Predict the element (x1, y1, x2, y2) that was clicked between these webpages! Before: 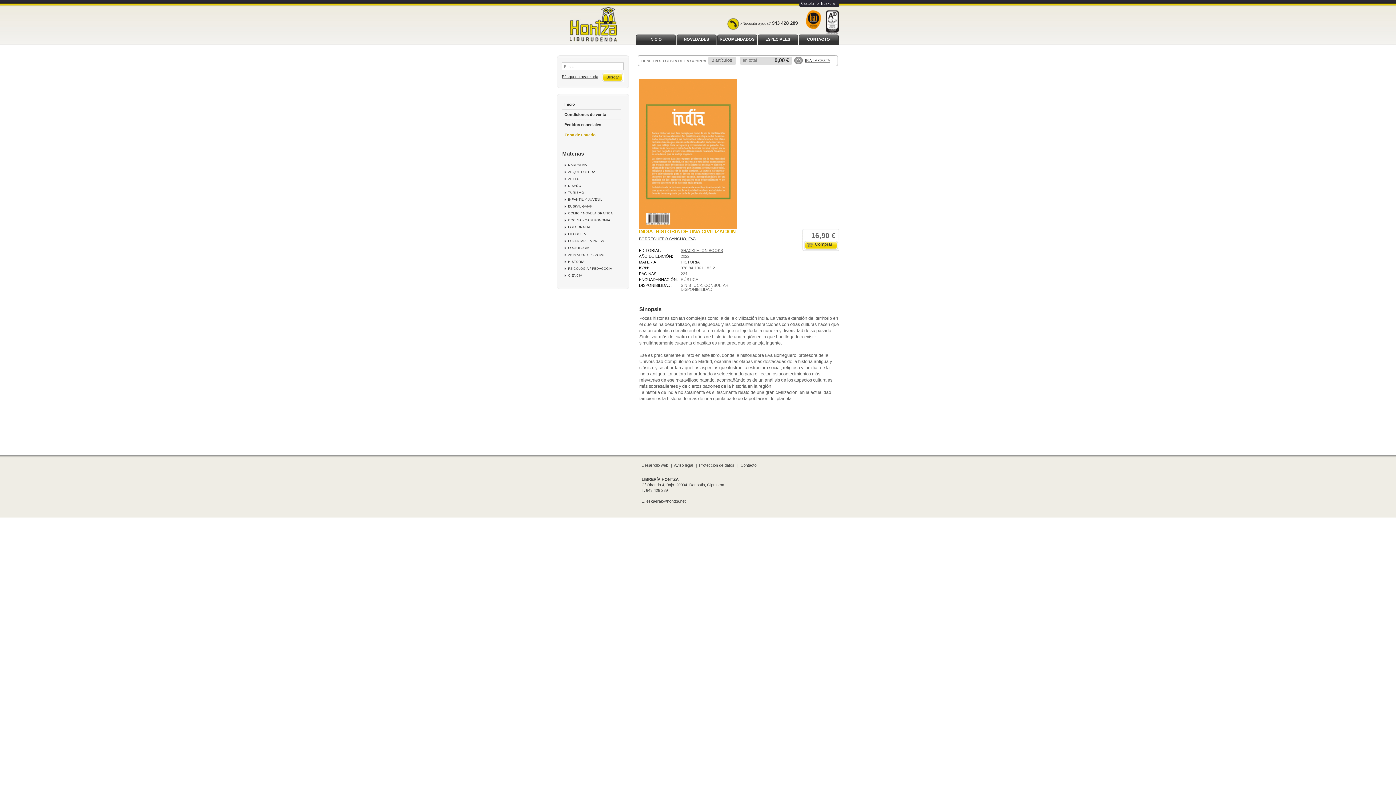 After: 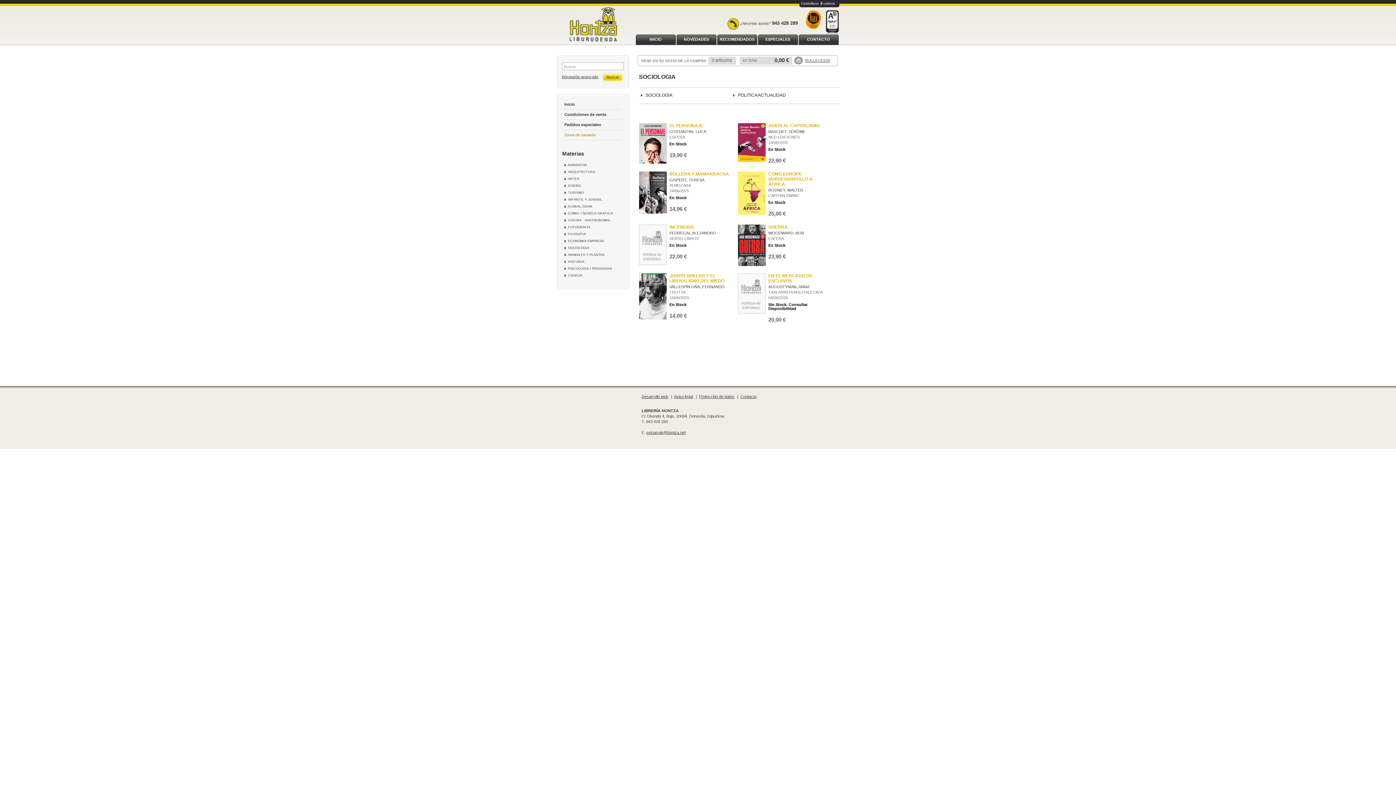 Action: bbox: (568, 246, 589, 249) label: SOCIOLOGIA